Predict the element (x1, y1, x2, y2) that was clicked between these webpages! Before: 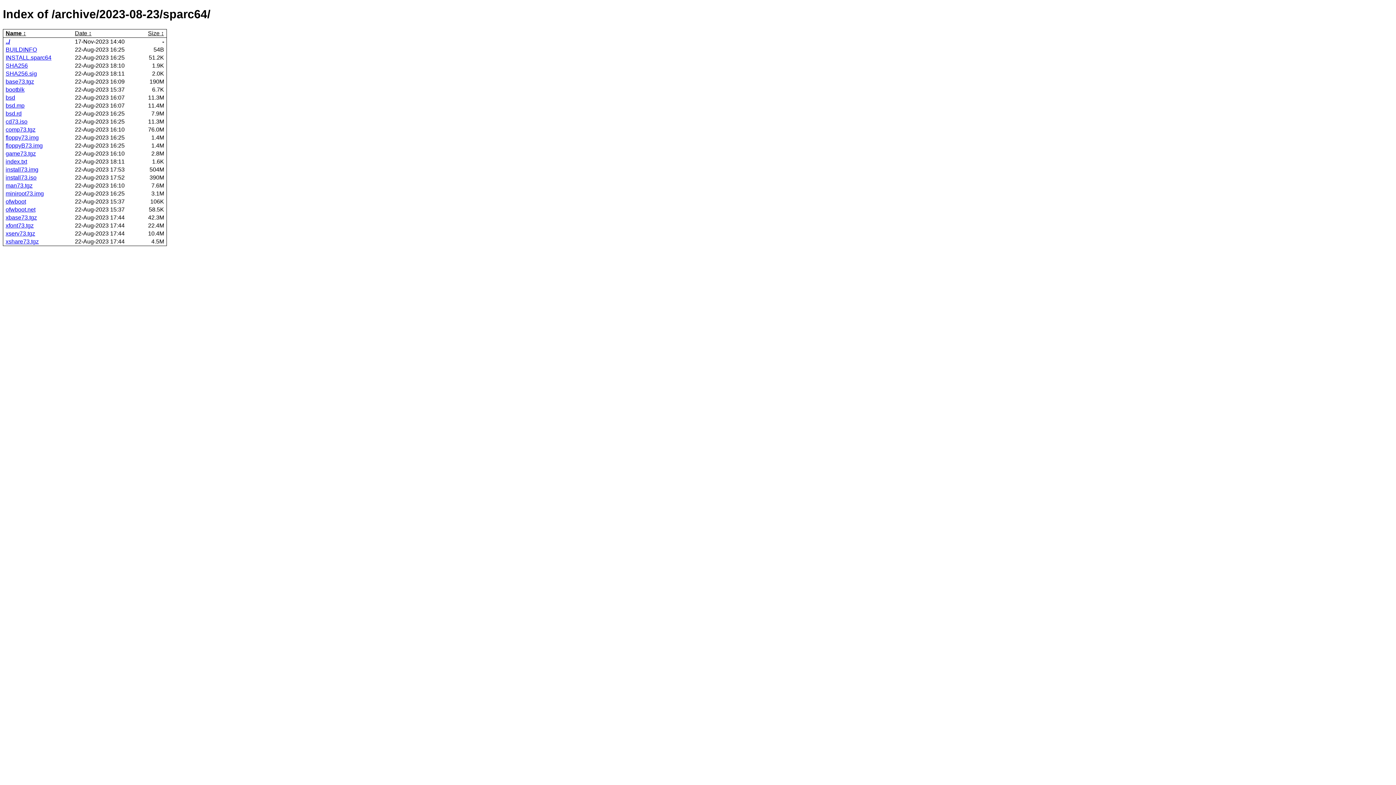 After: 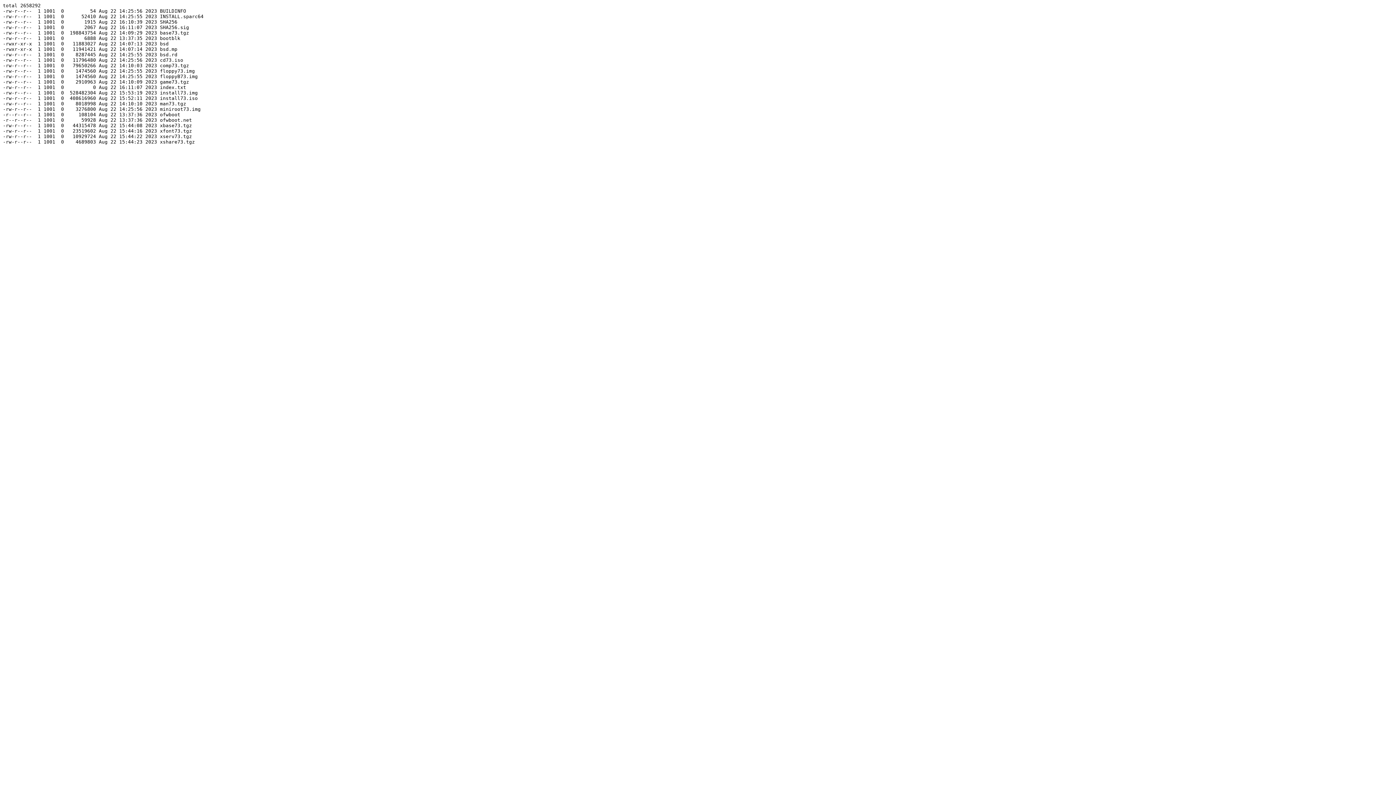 Action: label: index.txt bbox: (5, 158, 27, 164)